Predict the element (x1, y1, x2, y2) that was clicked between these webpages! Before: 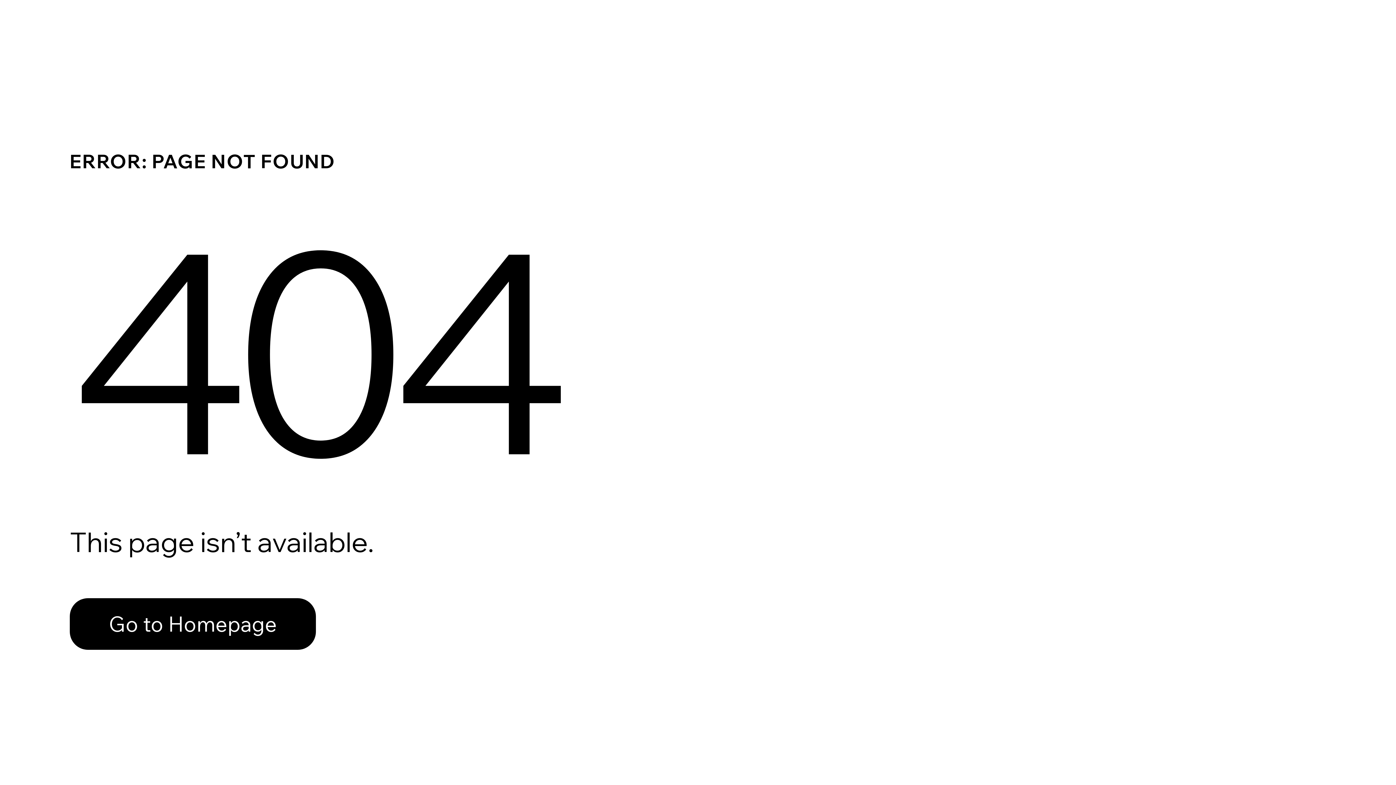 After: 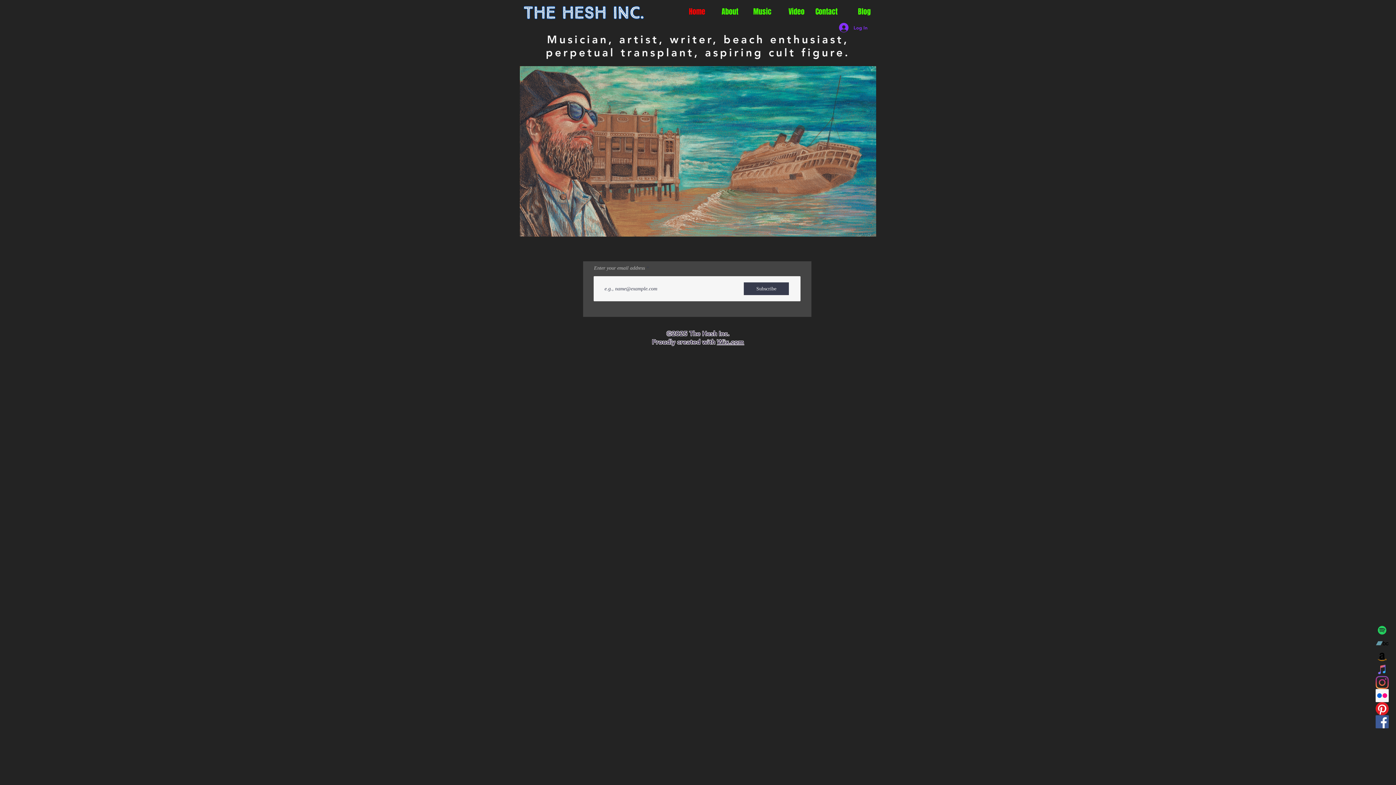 Action: label: Go to Homepage bbox: (69, 598, 316, 650)